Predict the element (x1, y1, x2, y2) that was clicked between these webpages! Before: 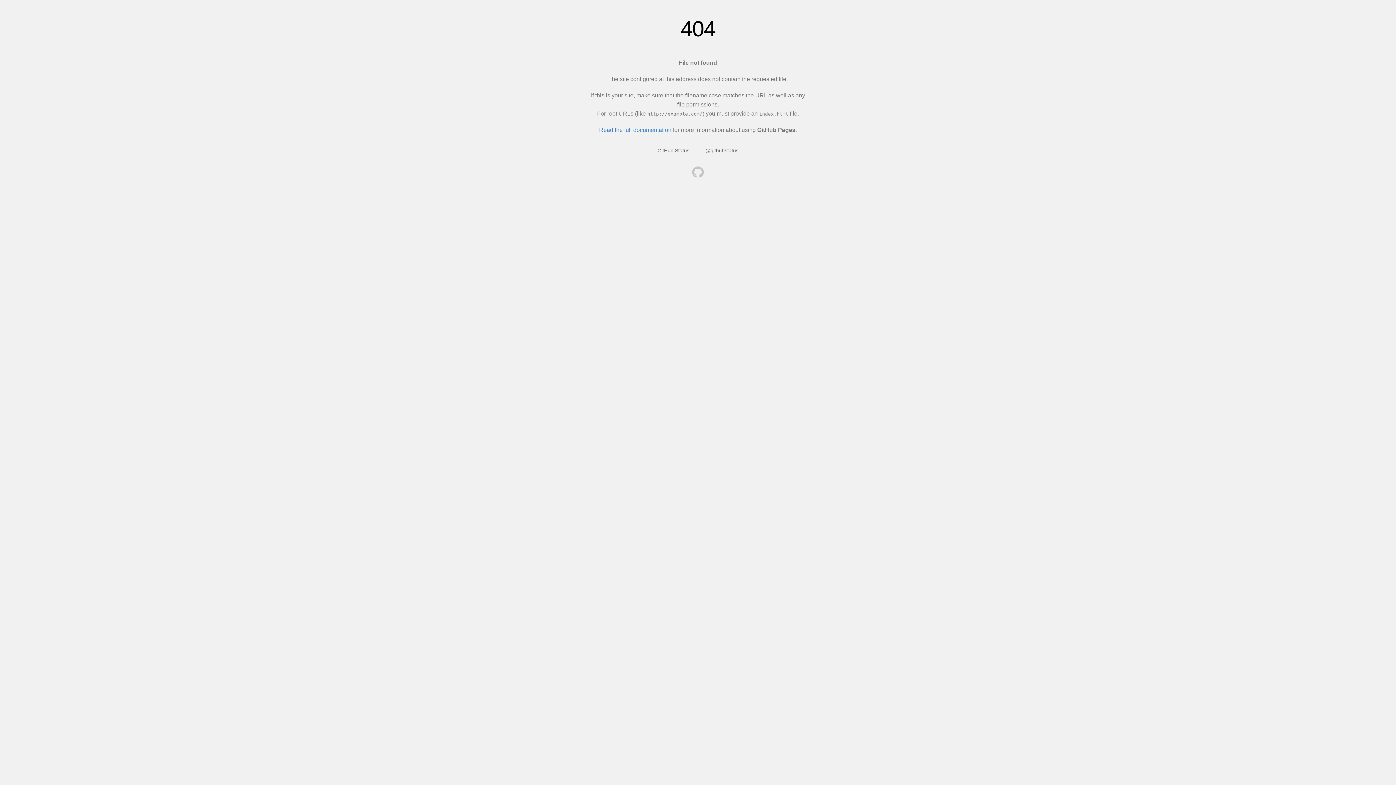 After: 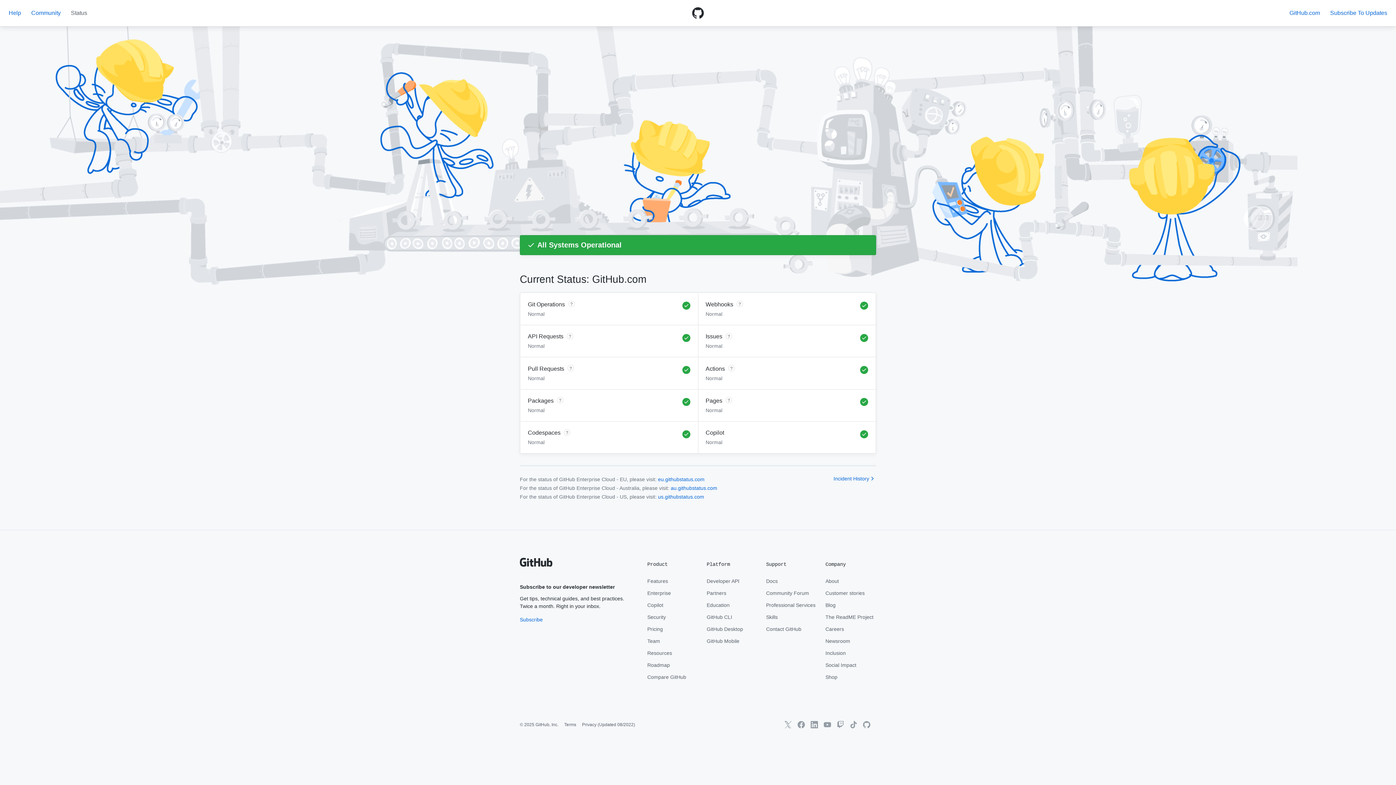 Action: bbox: (657, 147, 689, 153) label: GitHub Status